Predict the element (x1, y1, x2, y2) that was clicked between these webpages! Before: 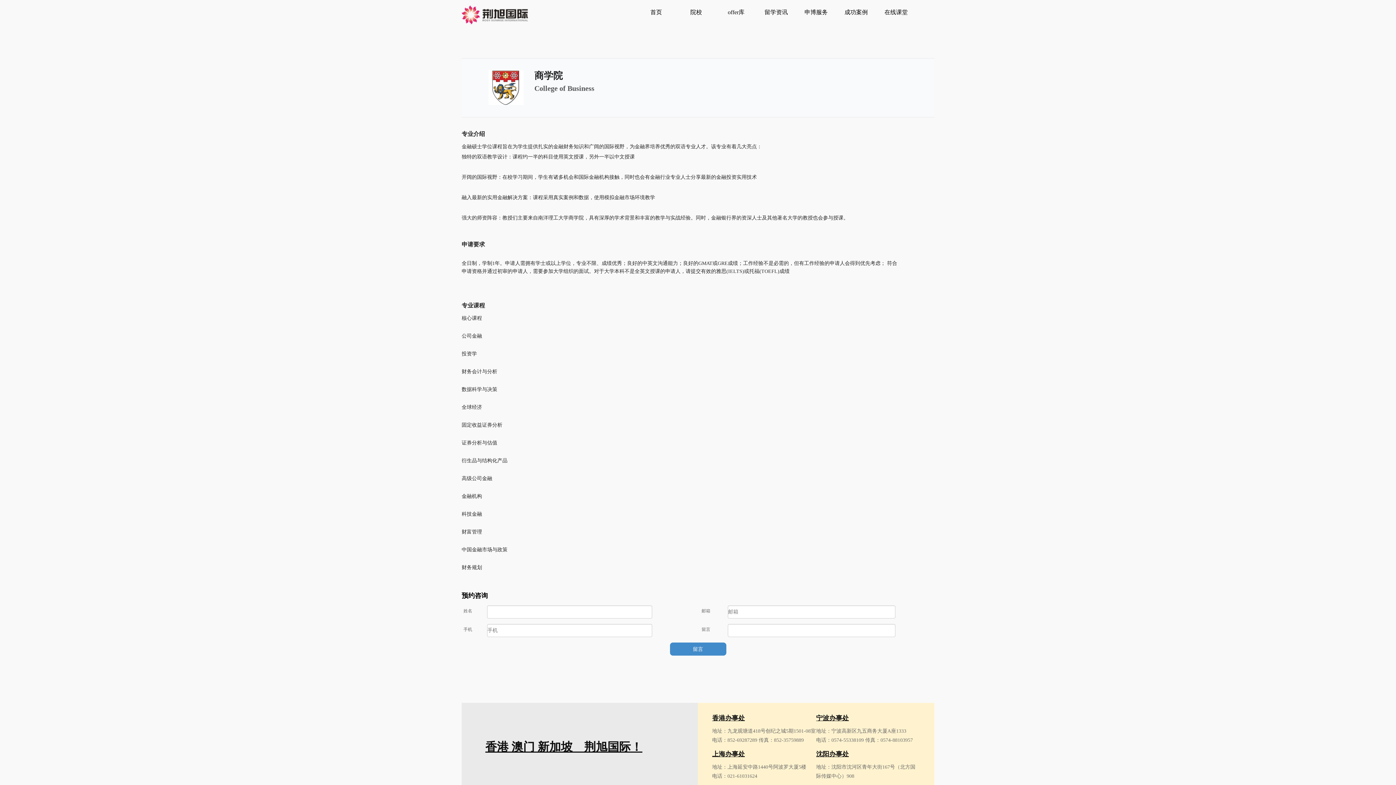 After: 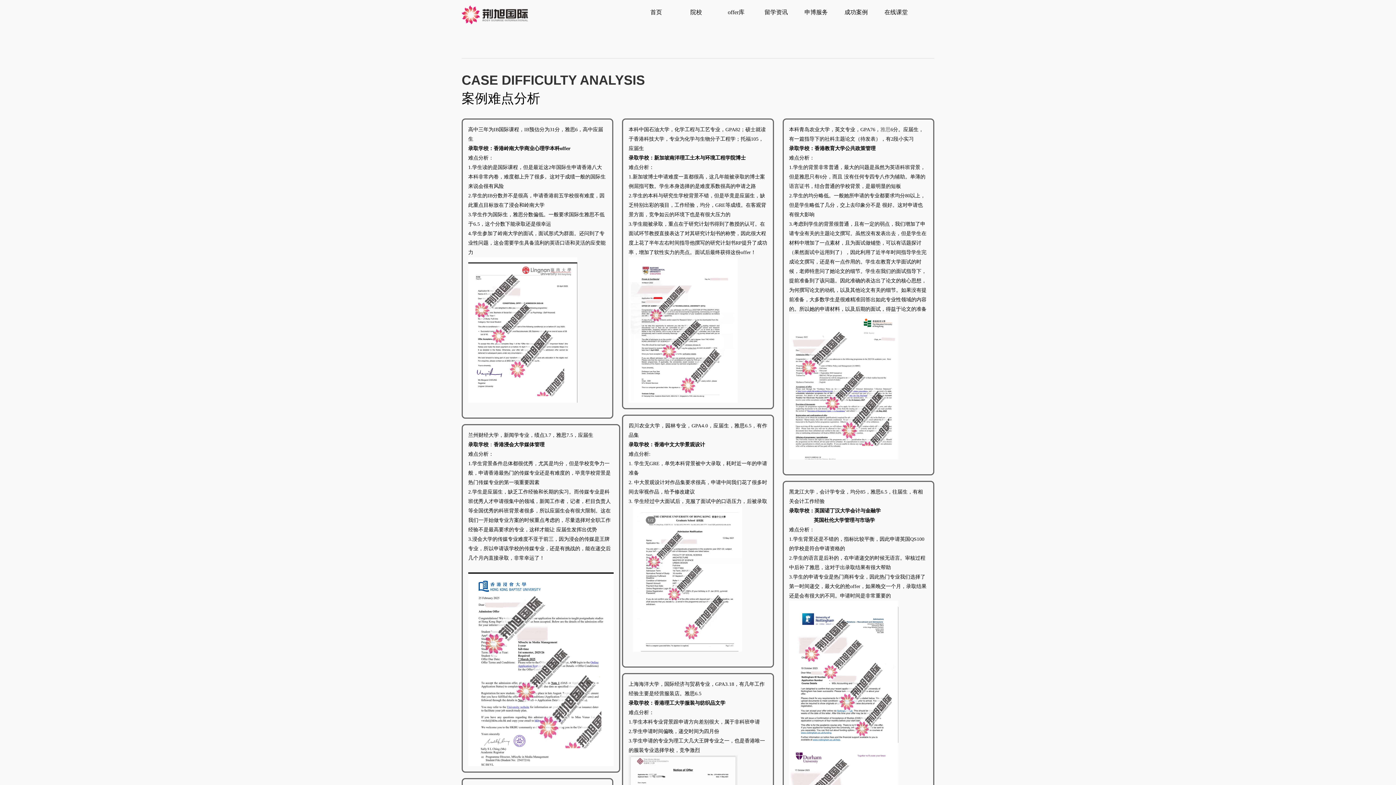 Action: label: 成功案例 bbox: (836, 7, 876, 29)